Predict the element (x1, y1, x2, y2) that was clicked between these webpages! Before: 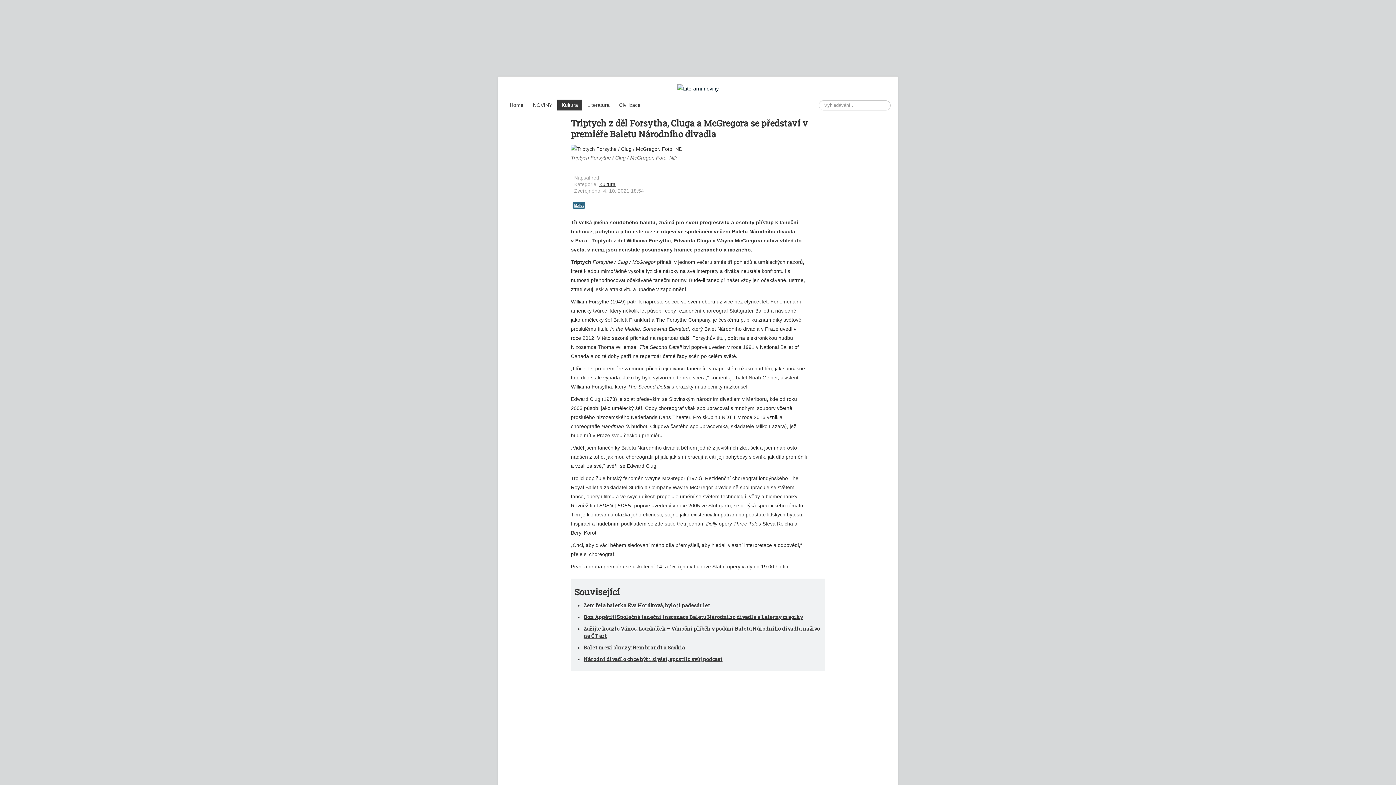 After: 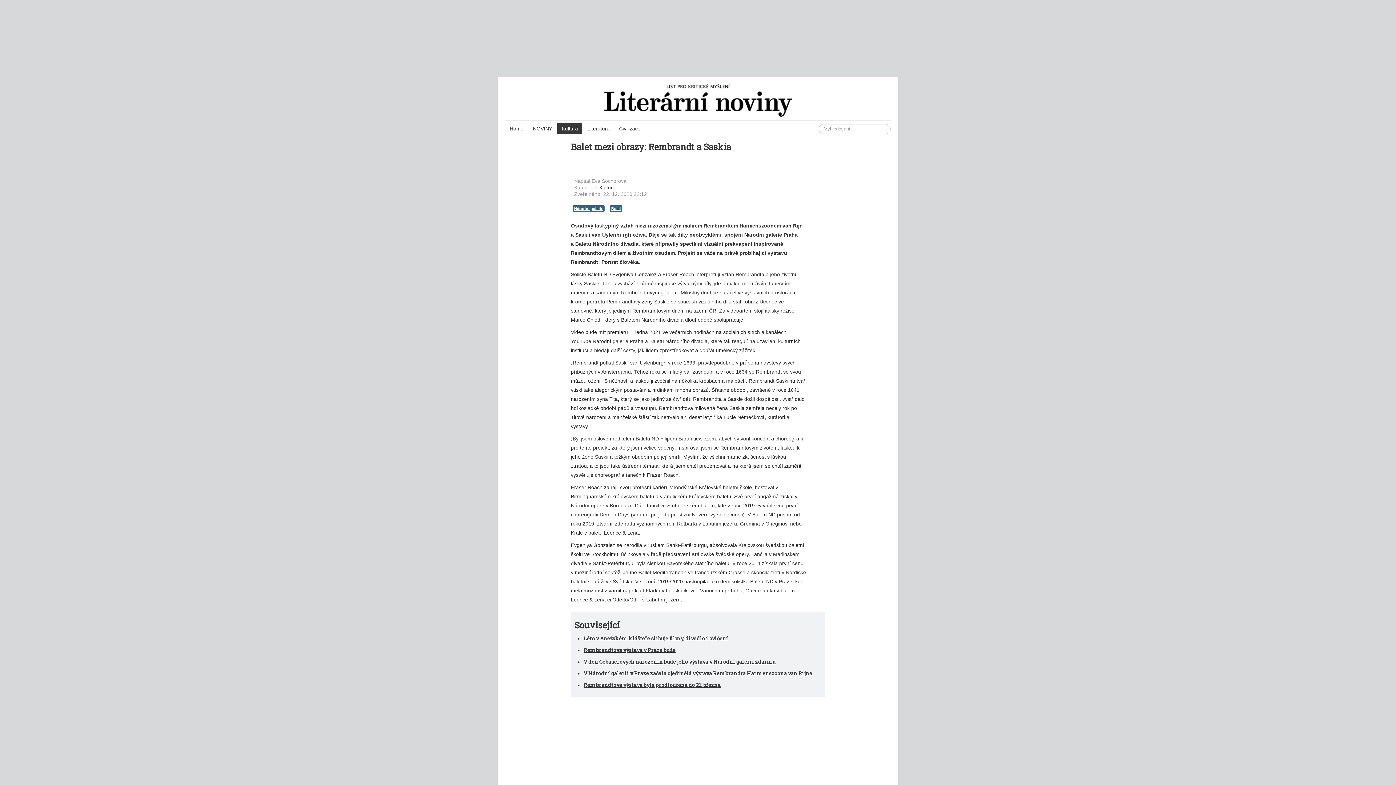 Action: label: Balet mezi obrazy: Rembrandt a Saskia bbox: (583, 644, 685, 651)